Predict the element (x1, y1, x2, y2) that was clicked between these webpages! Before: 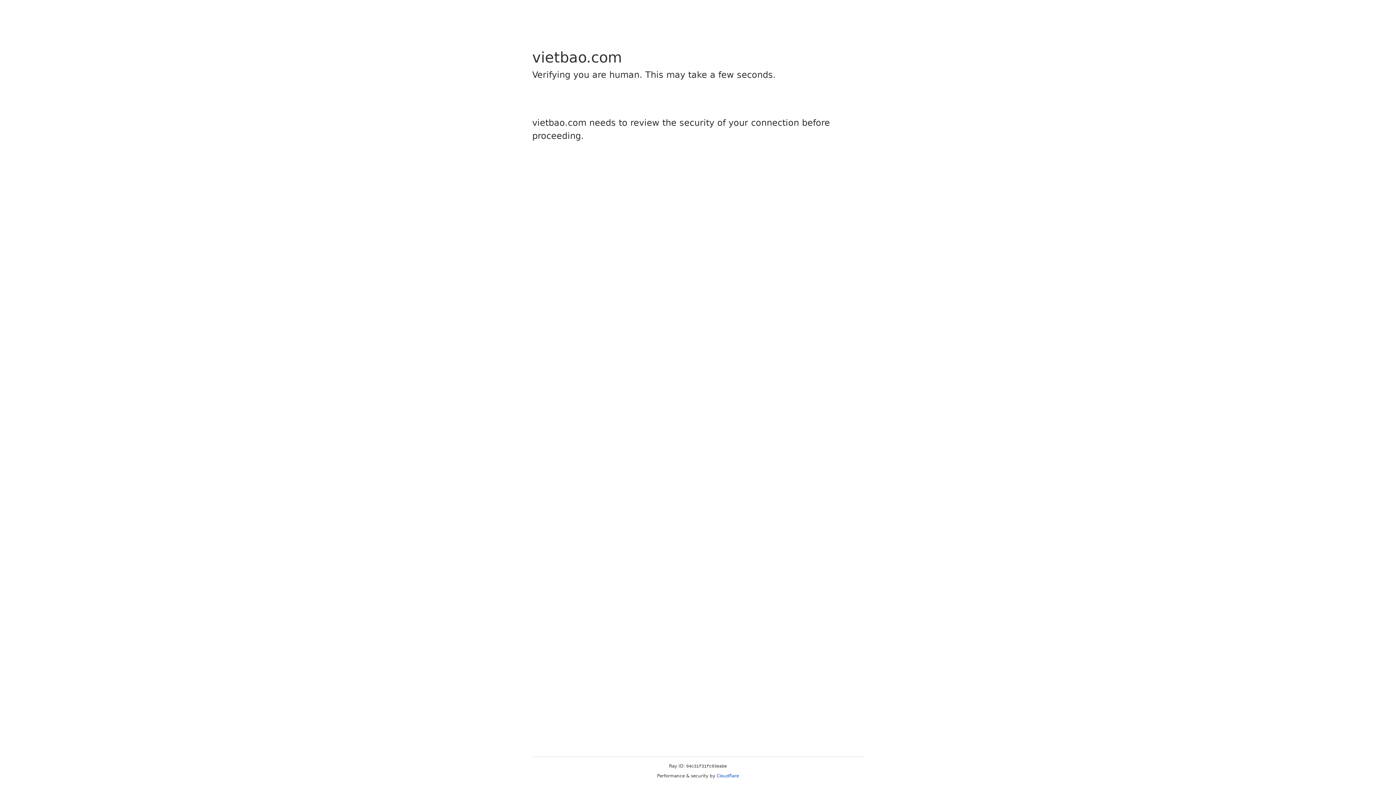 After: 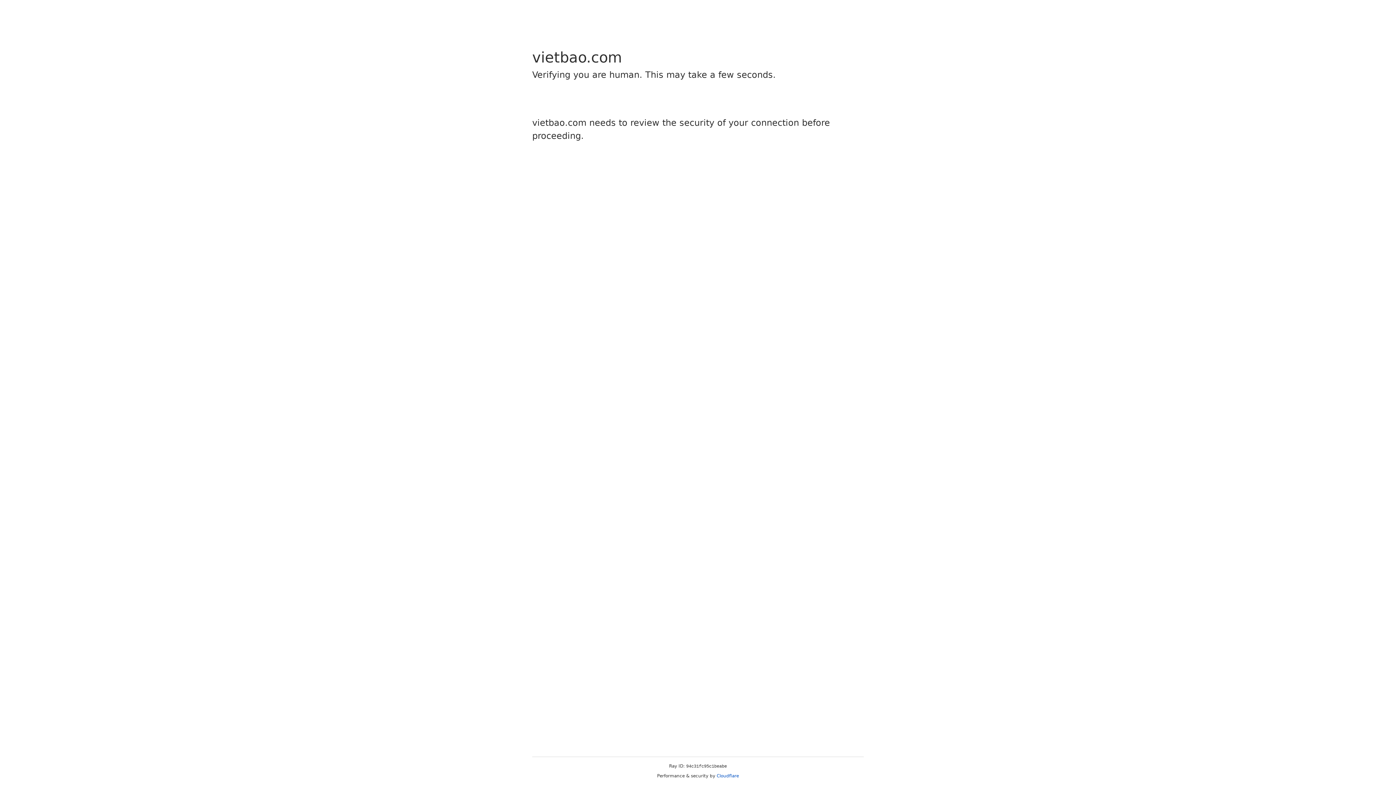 Action: bbox: (716, 773, 739, 778) label: Cloudflare